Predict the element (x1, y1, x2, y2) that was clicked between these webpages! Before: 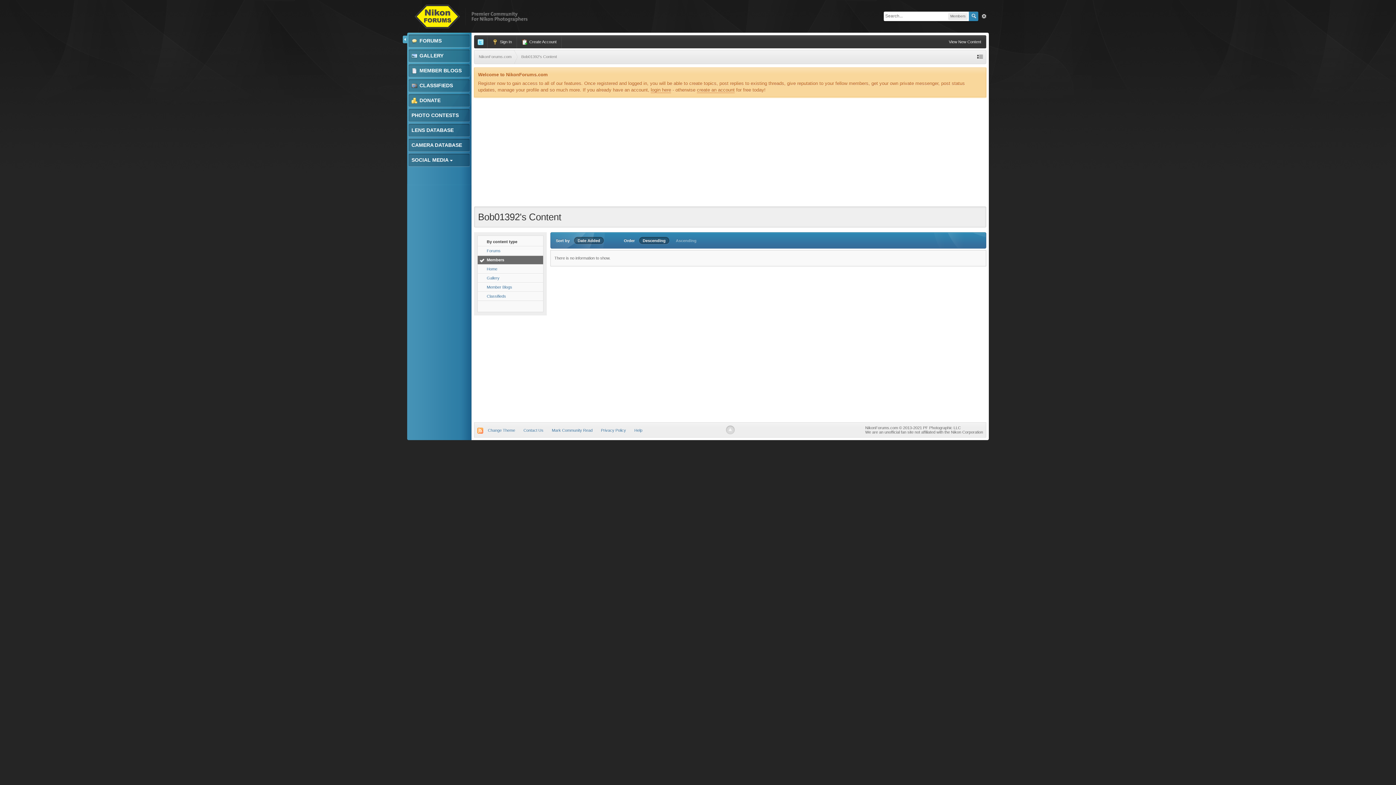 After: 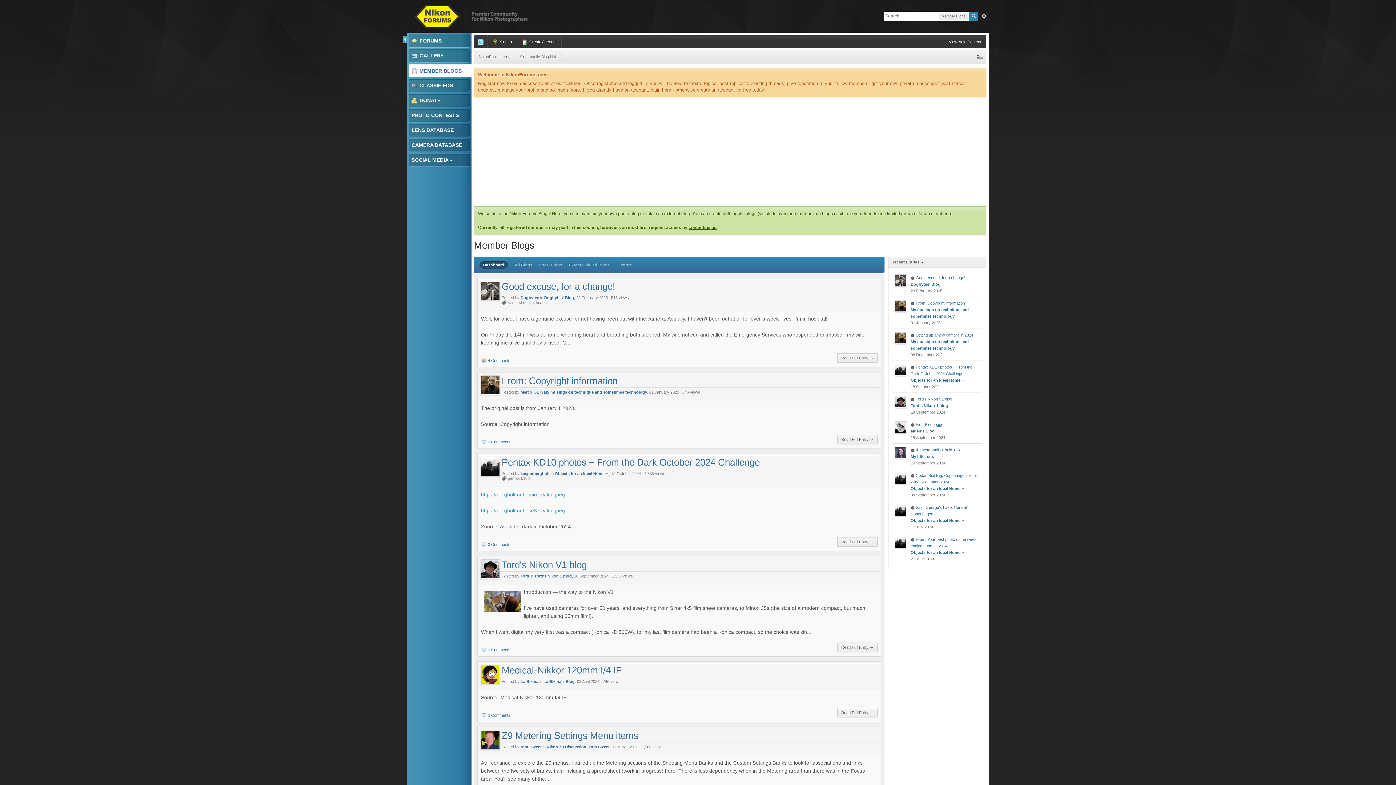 Action: bbox: (407, 64, 471, 77) label:  MEMBER BLOGS